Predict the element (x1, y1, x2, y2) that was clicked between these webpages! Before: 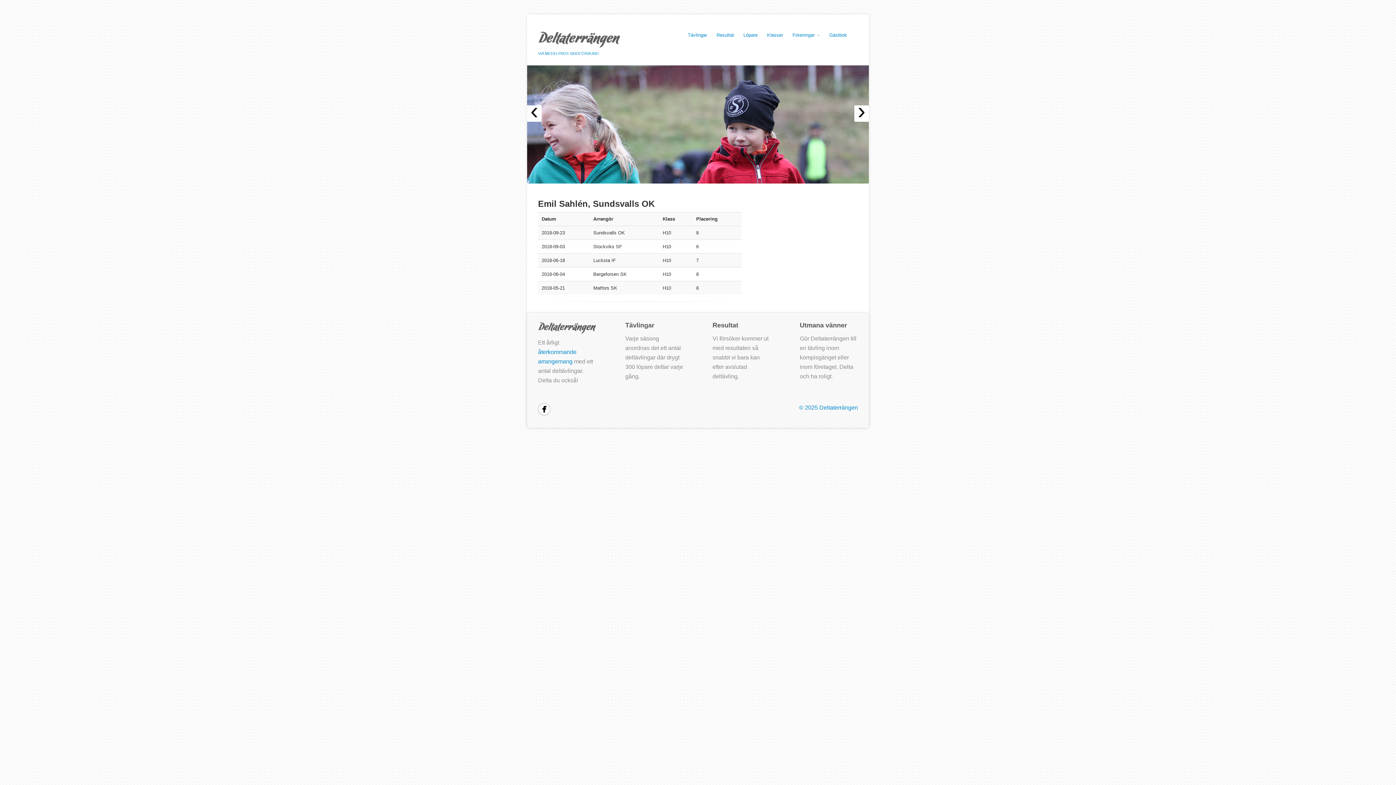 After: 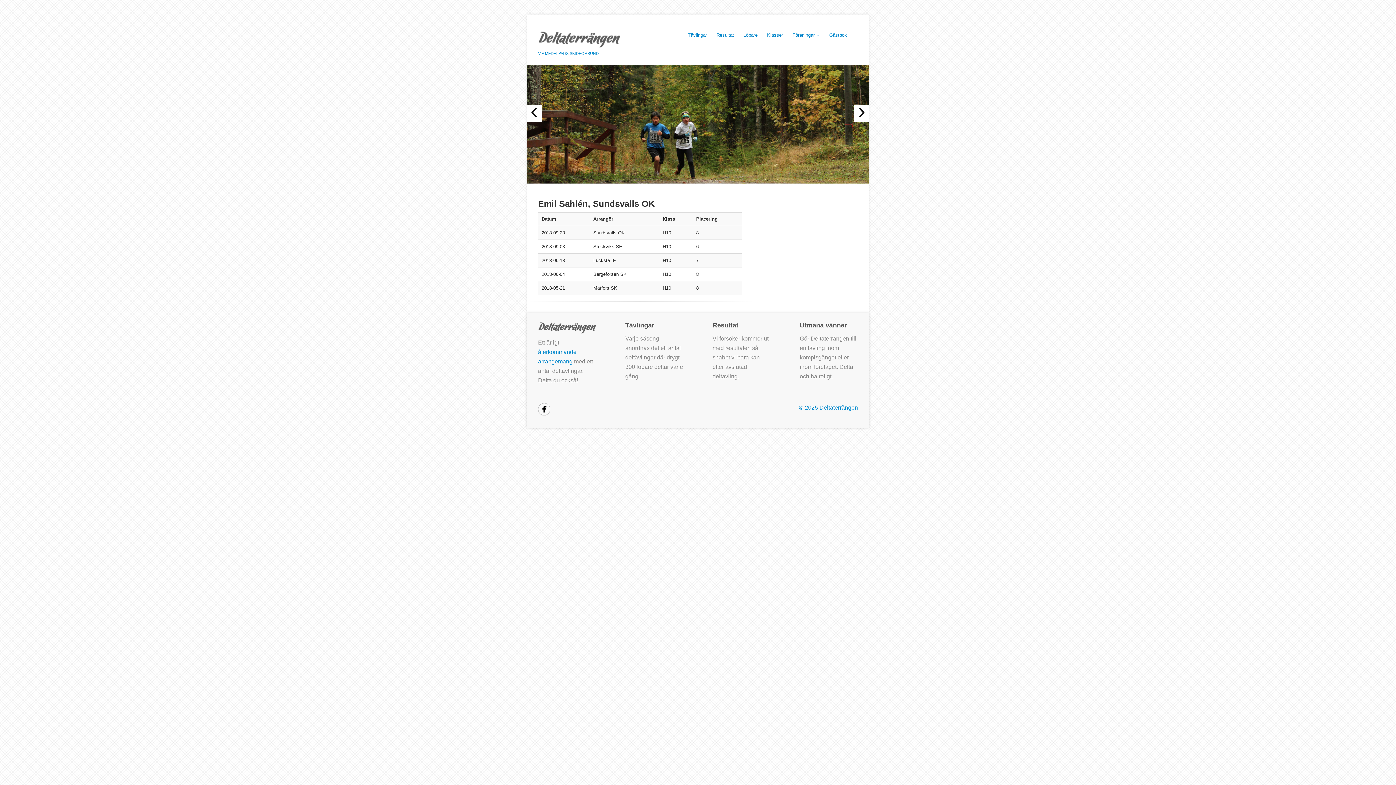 Action: label: ‹ bbox: (527, 105, 541, 121)